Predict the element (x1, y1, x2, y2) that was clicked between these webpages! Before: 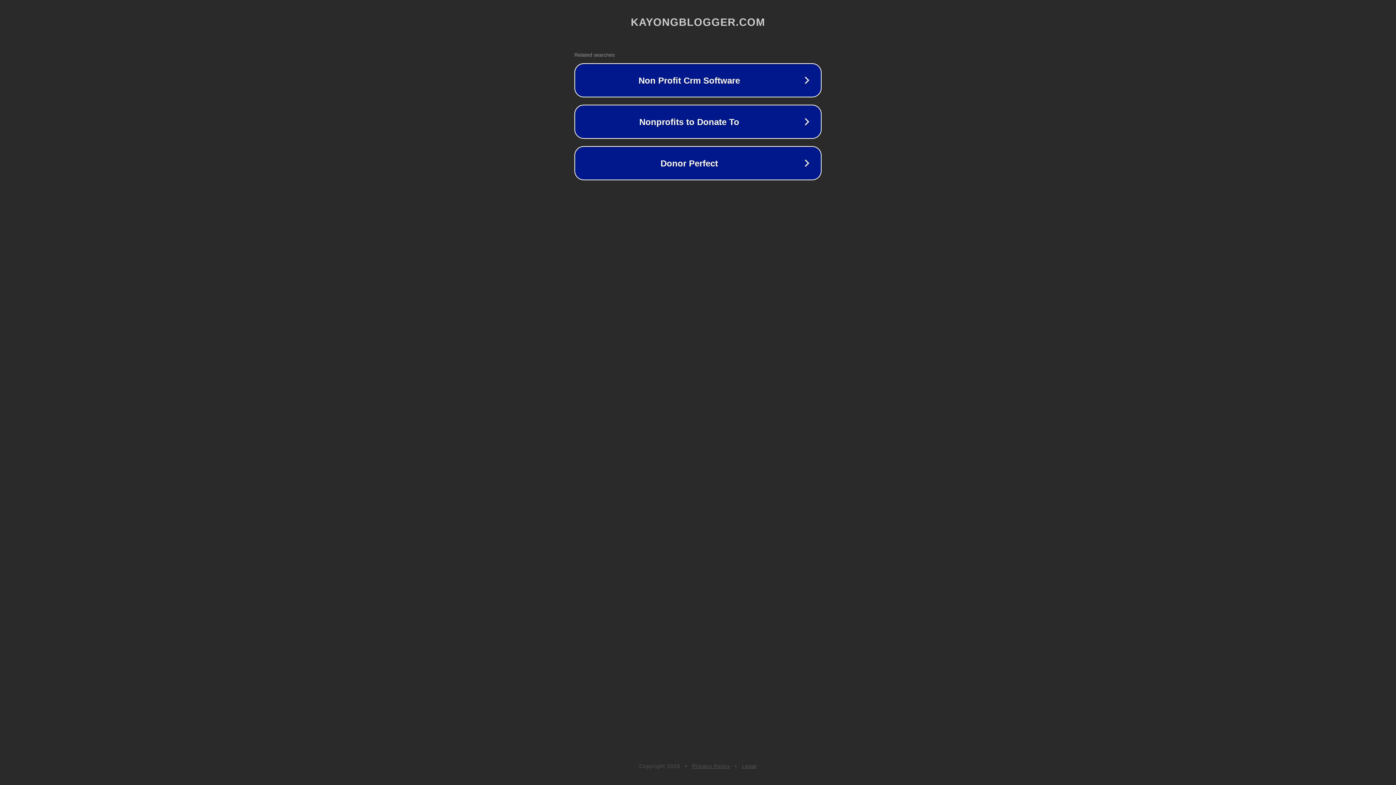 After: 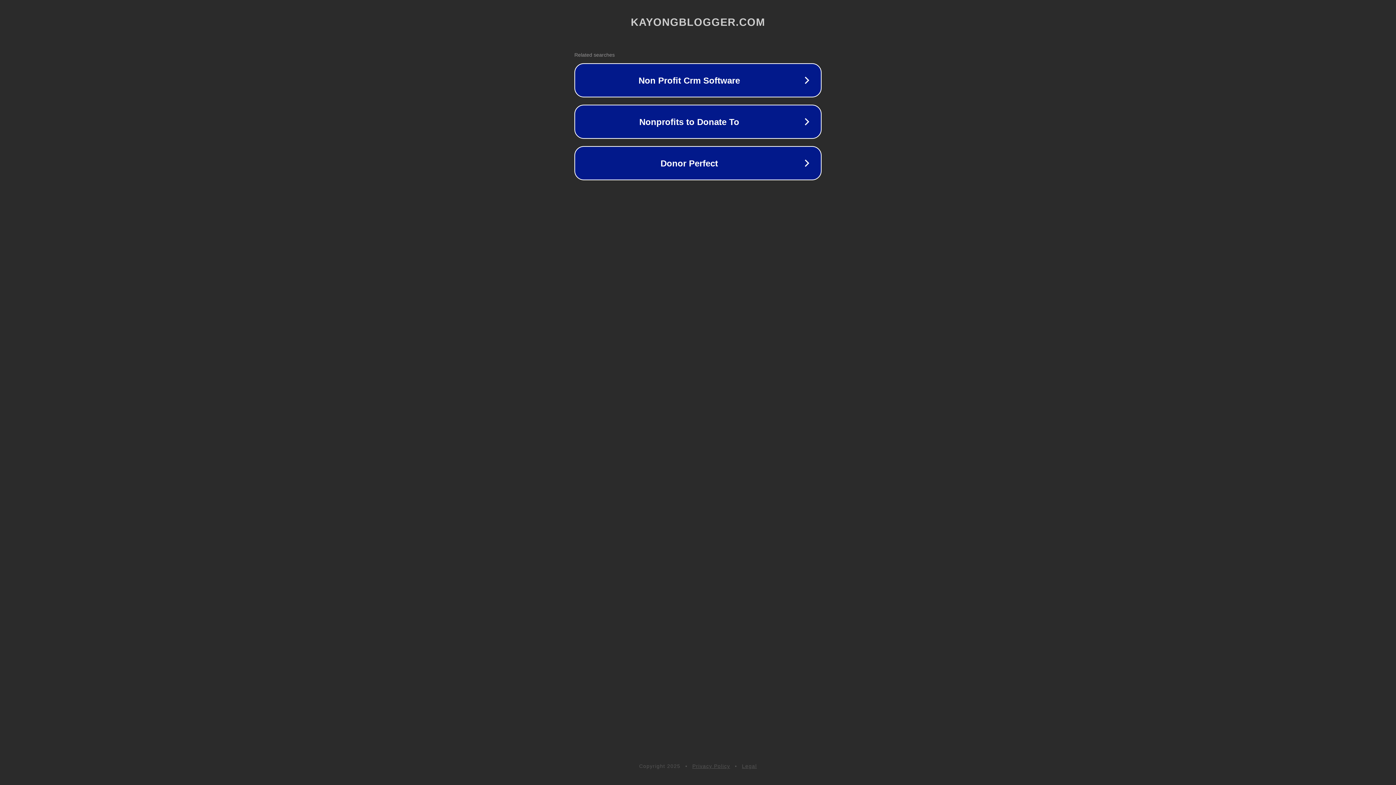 Action: bbox: (742, 763, 757, 769) label: Legal